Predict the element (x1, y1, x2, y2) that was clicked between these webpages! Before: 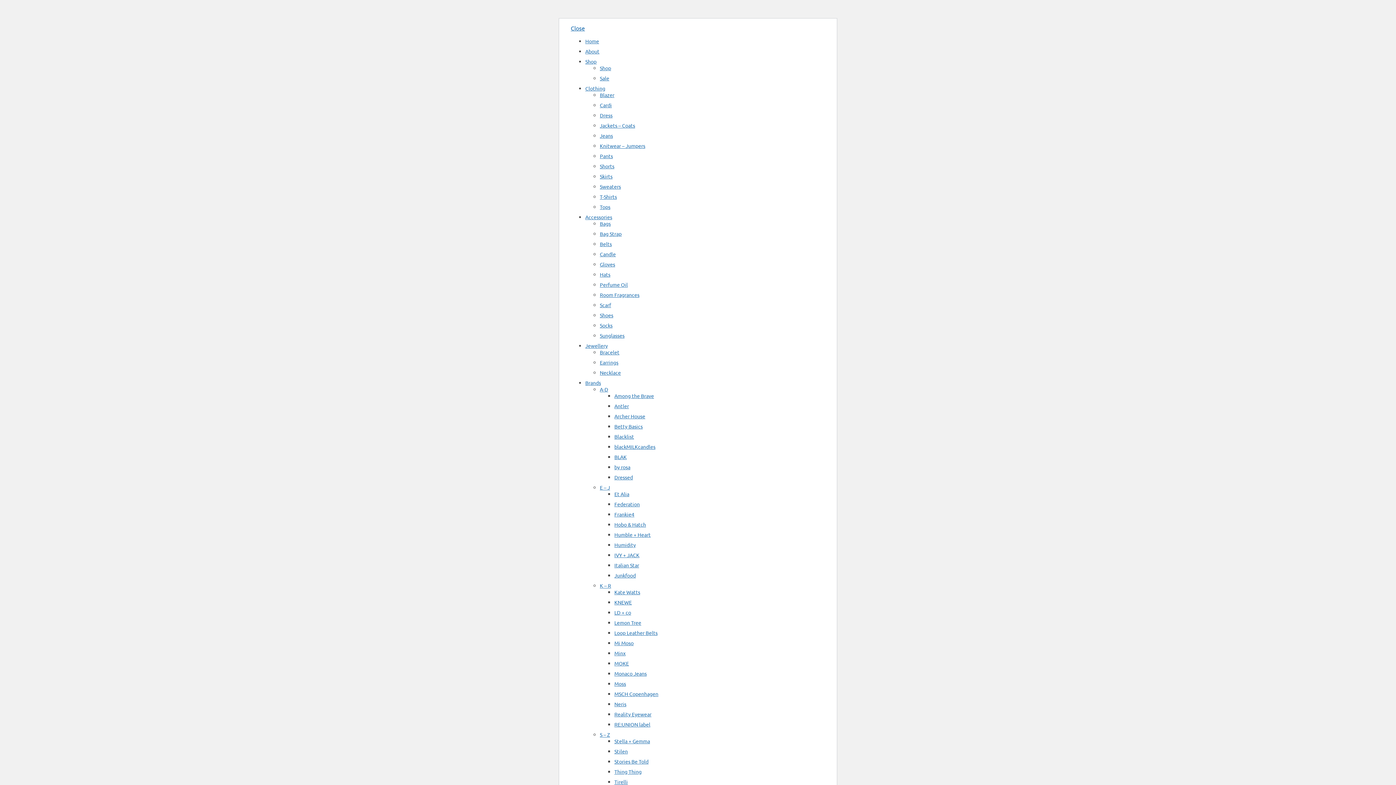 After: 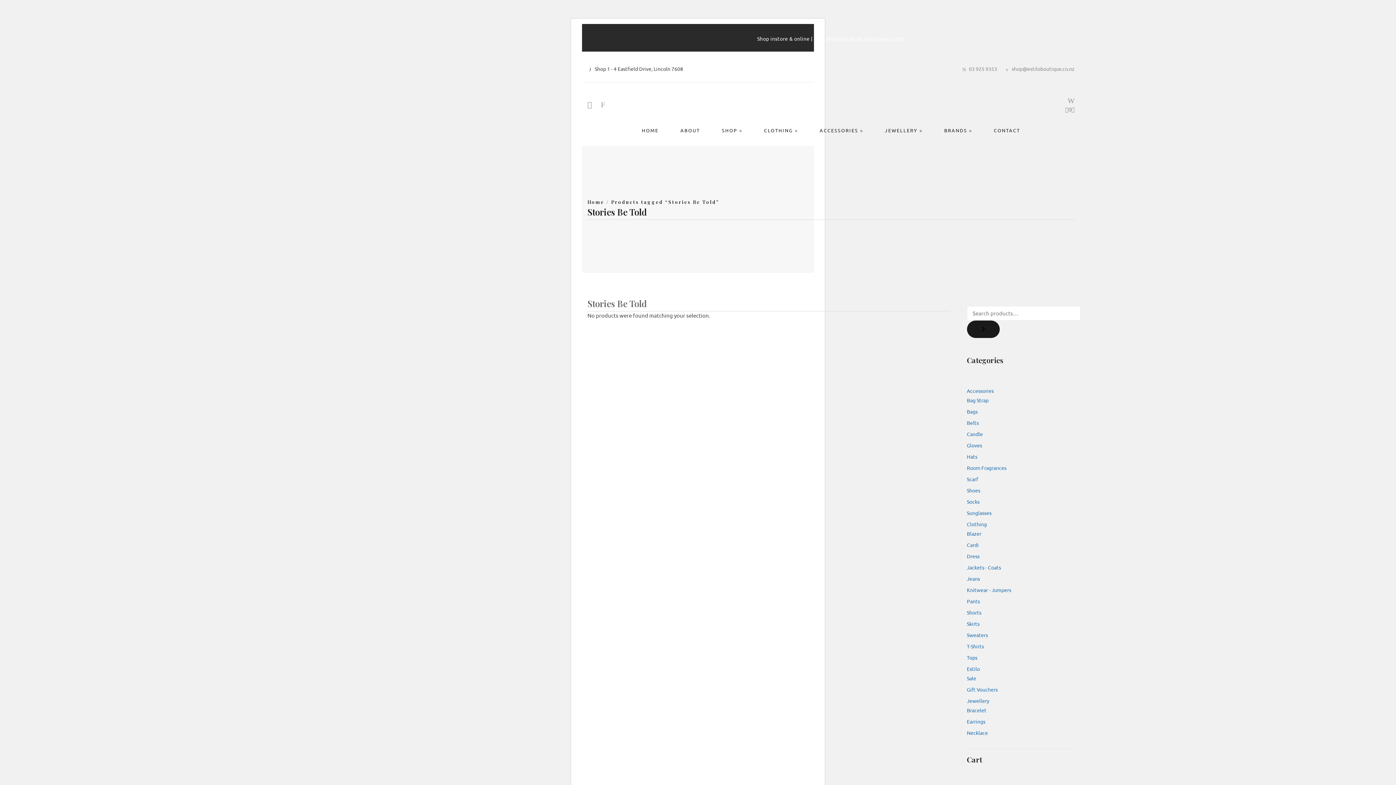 Action: label: Stories Be Told bbox: (614, 758, 648, 765)